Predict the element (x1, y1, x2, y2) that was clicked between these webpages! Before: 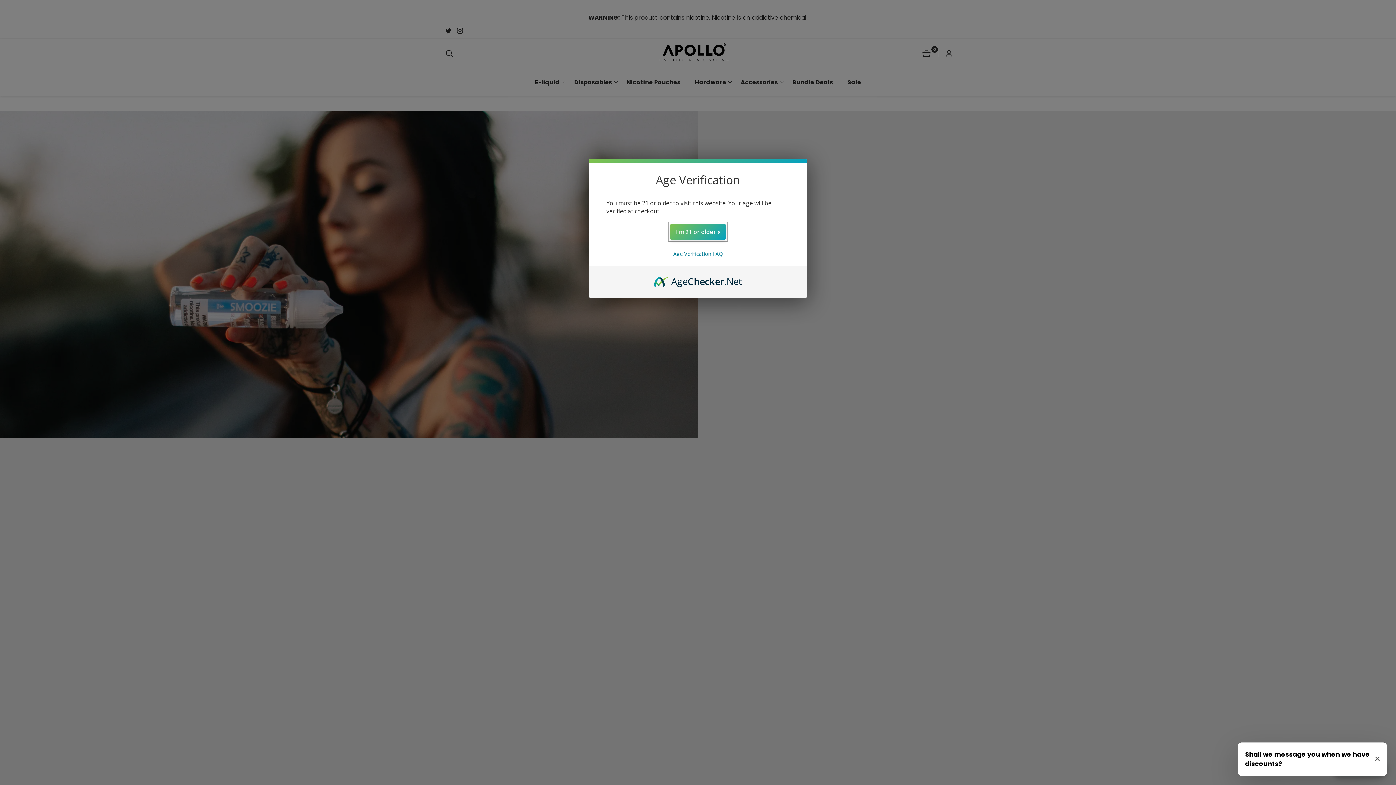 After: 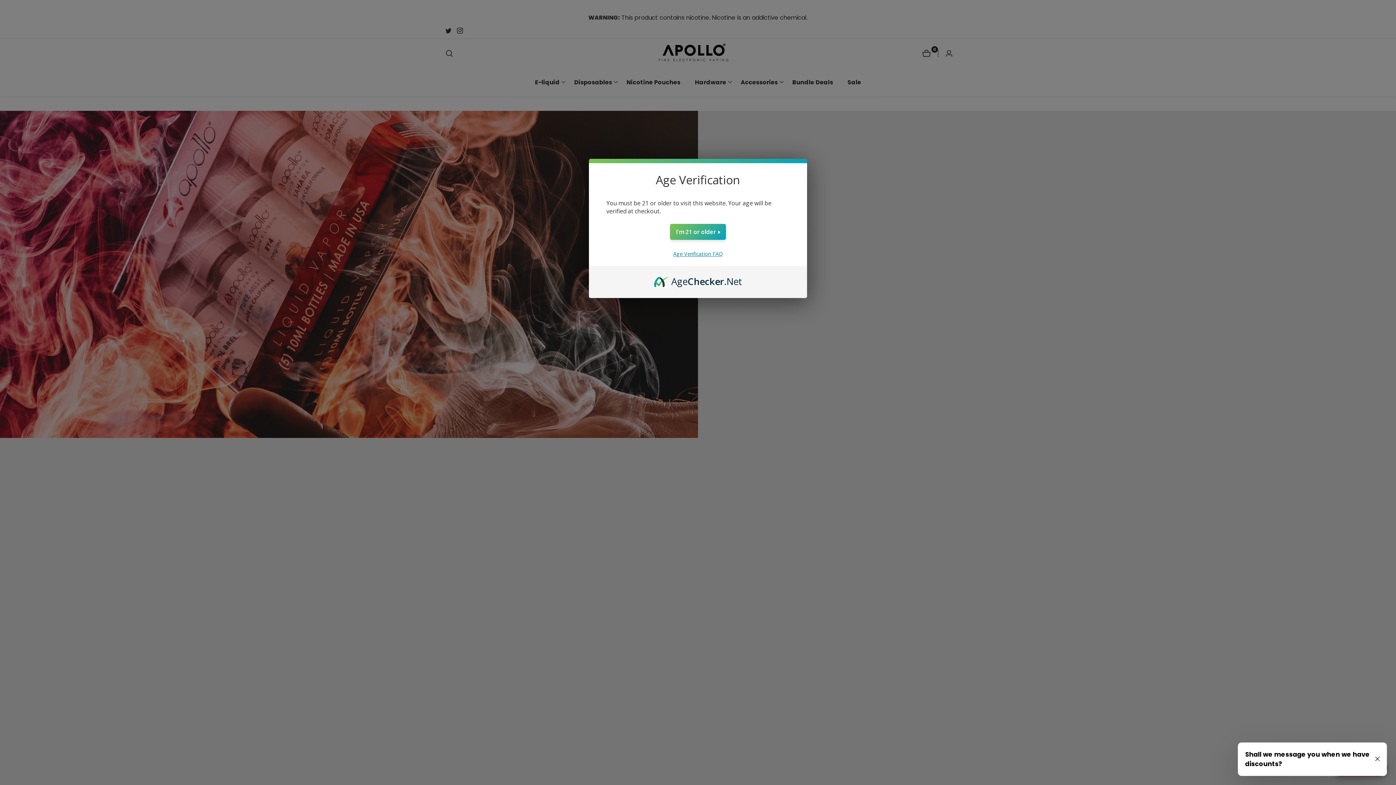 Action: bbox: (673, 250, 722, 257) label: Age Verification FAQ